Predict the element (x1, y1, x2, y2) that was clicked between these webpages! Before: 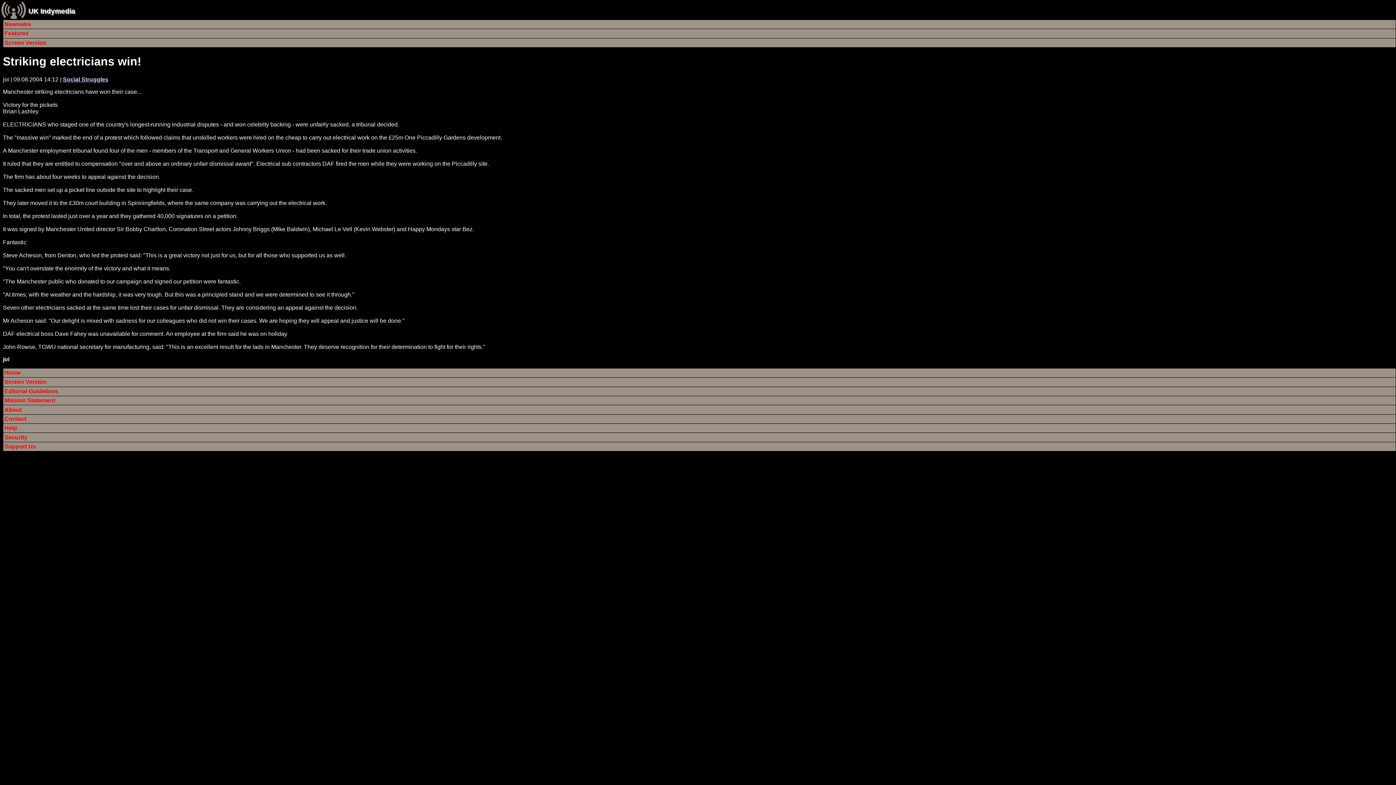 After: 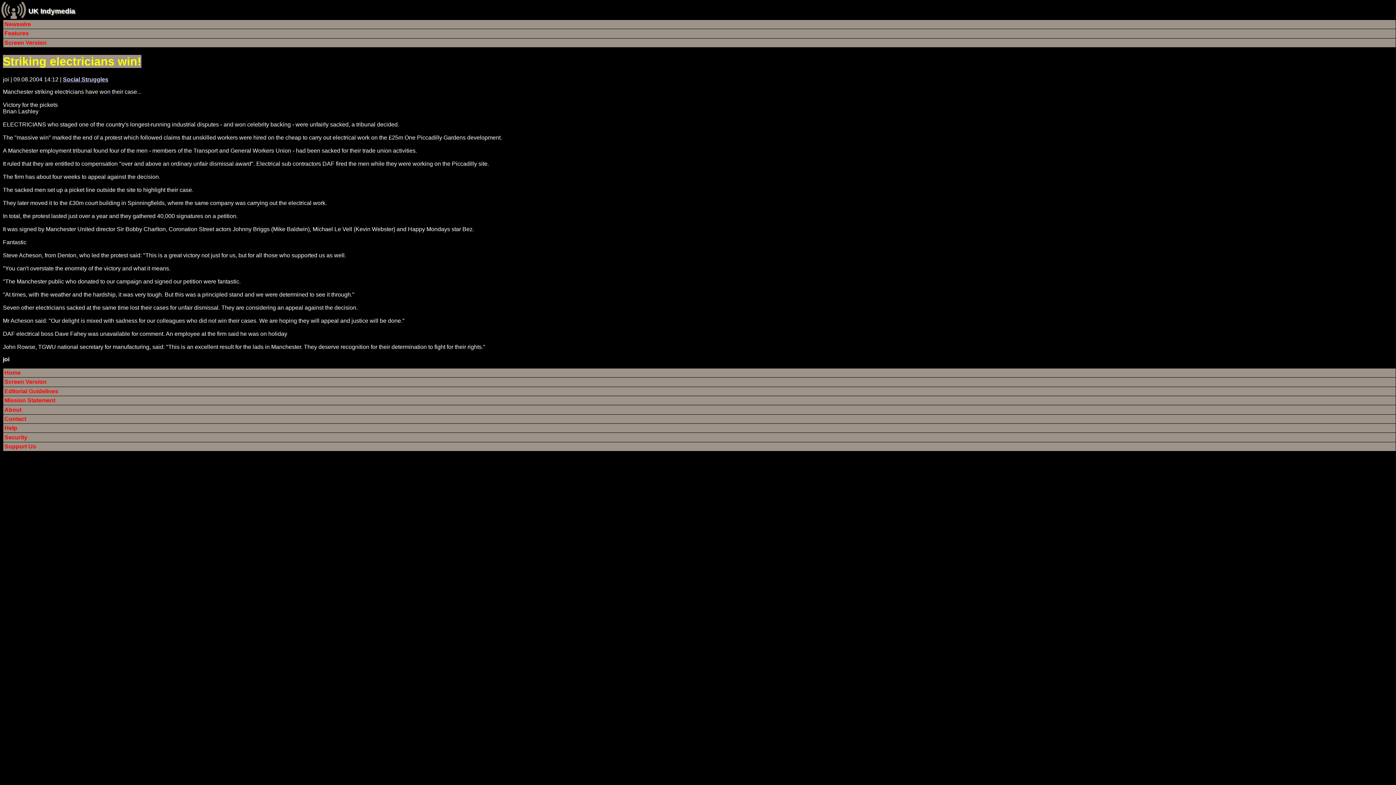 Action: bbox: (2, 55, 141, 68) label: Striking electricians win!